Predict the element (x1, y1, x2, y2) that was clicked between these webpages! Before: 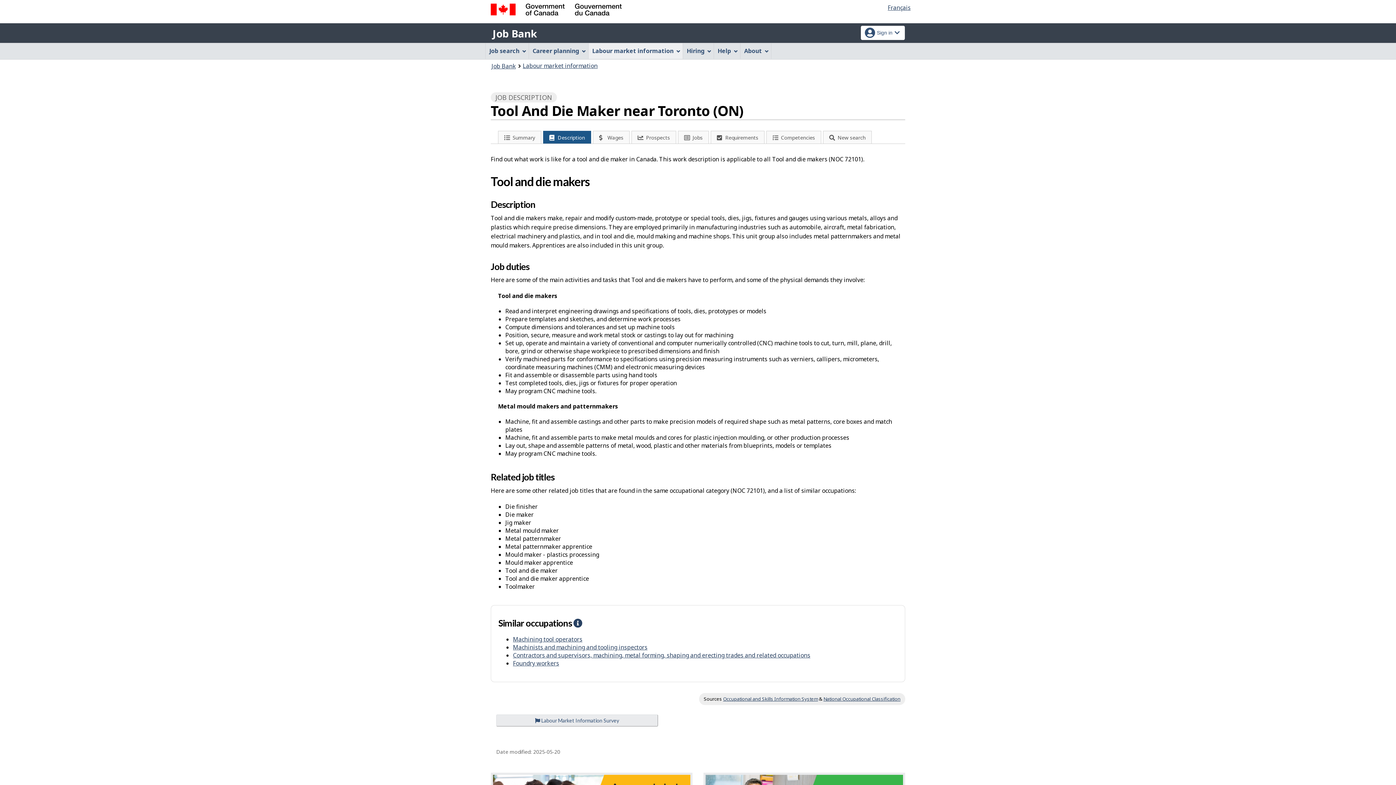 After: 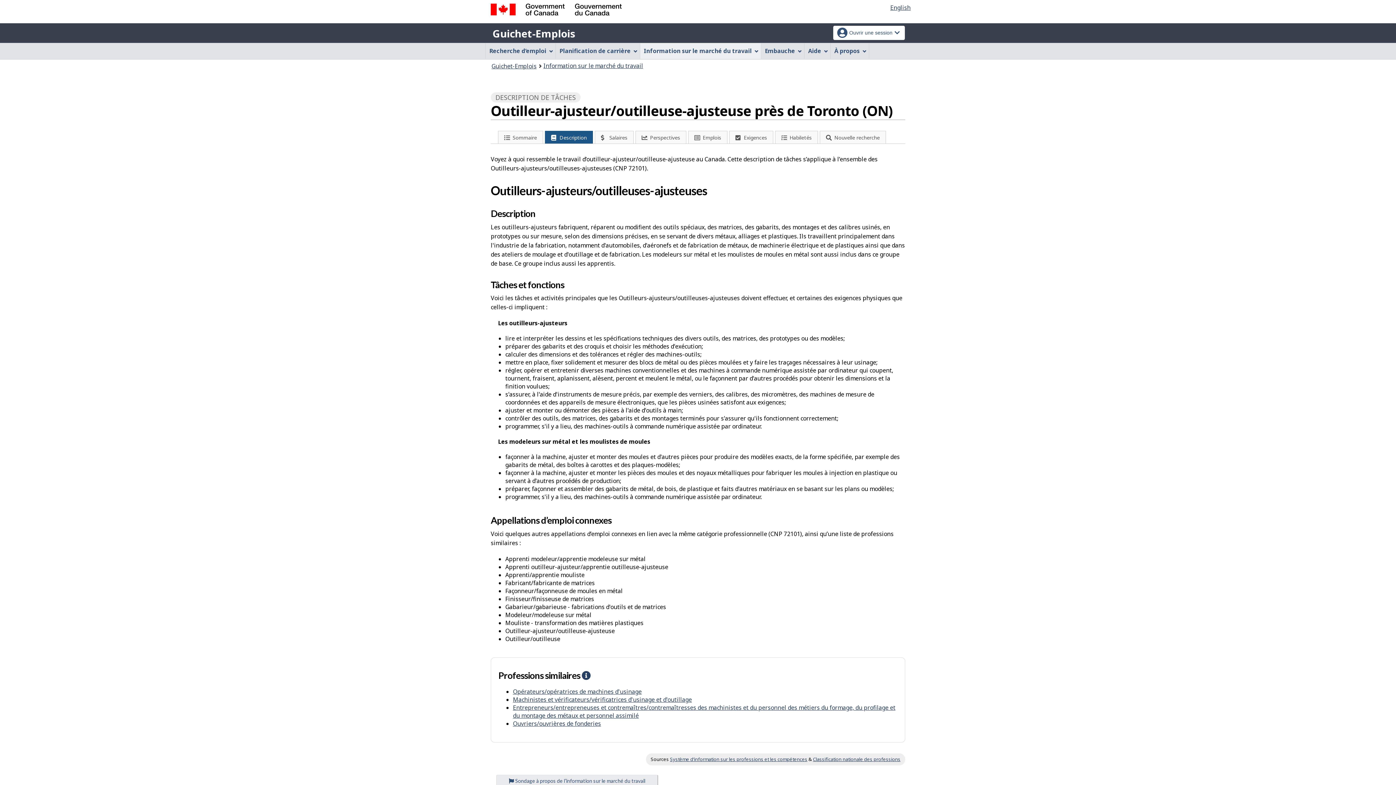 Action: label: Français bbox: (888, 3, 910, 11)